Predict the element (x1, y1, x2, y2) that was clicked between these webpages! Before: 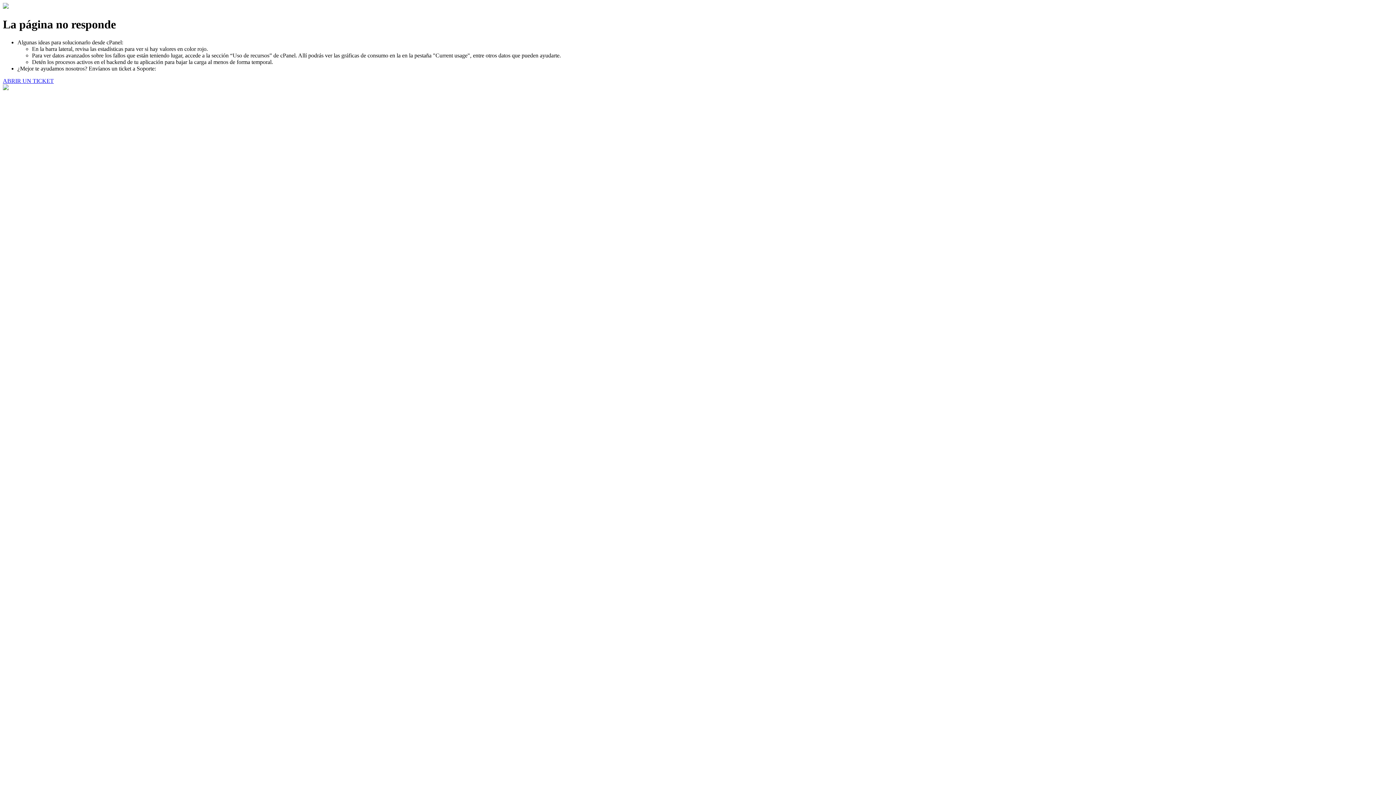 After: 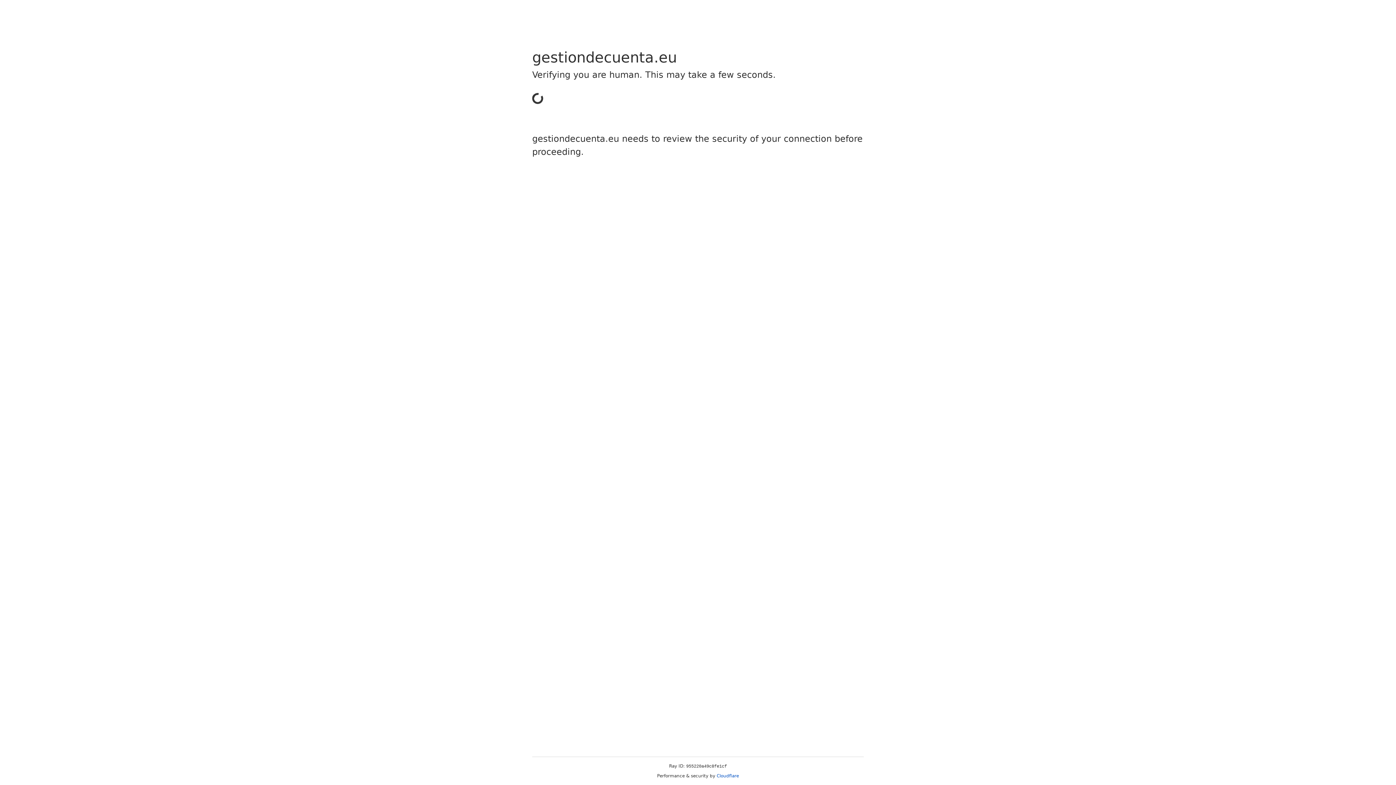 Action: label: ABRIR UN TICKET bbox: (2, 77, 53, 83)